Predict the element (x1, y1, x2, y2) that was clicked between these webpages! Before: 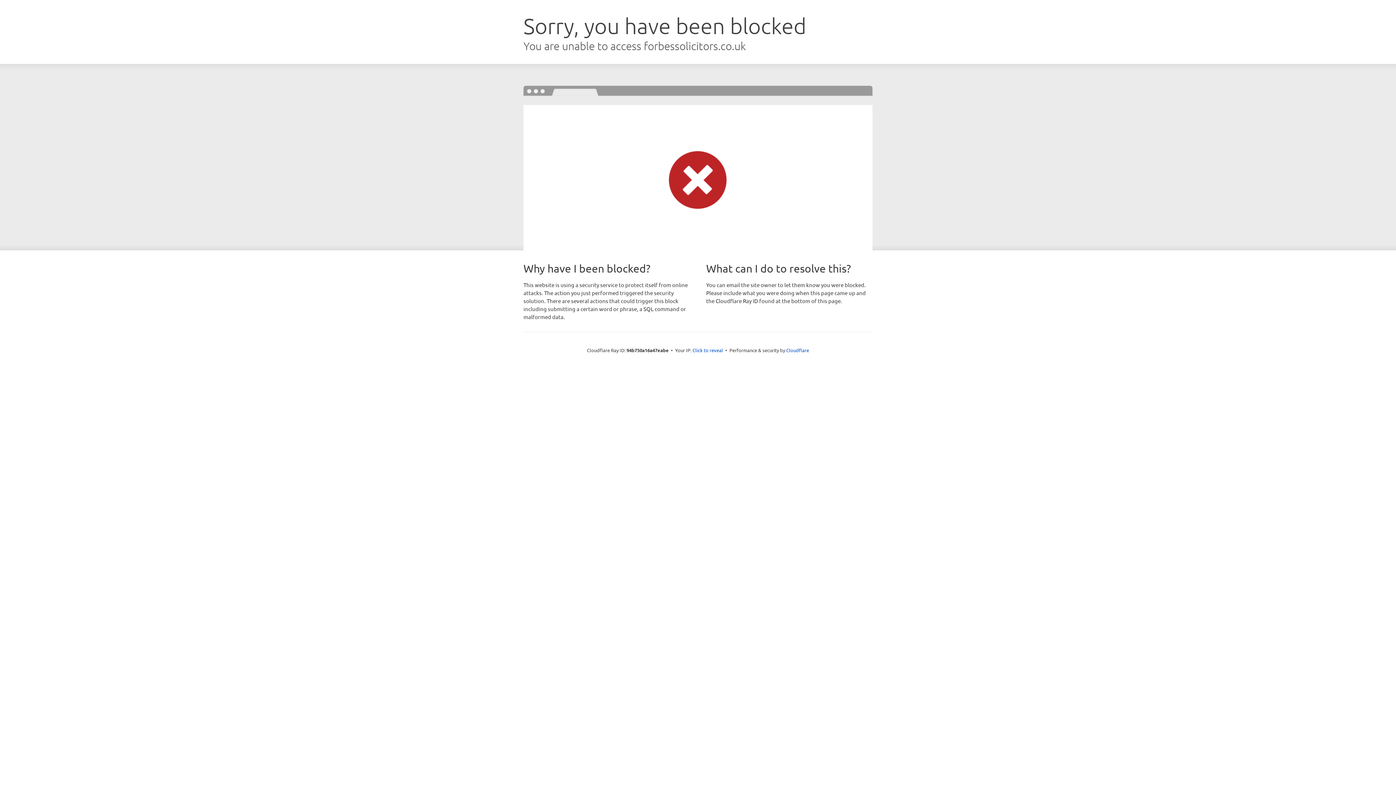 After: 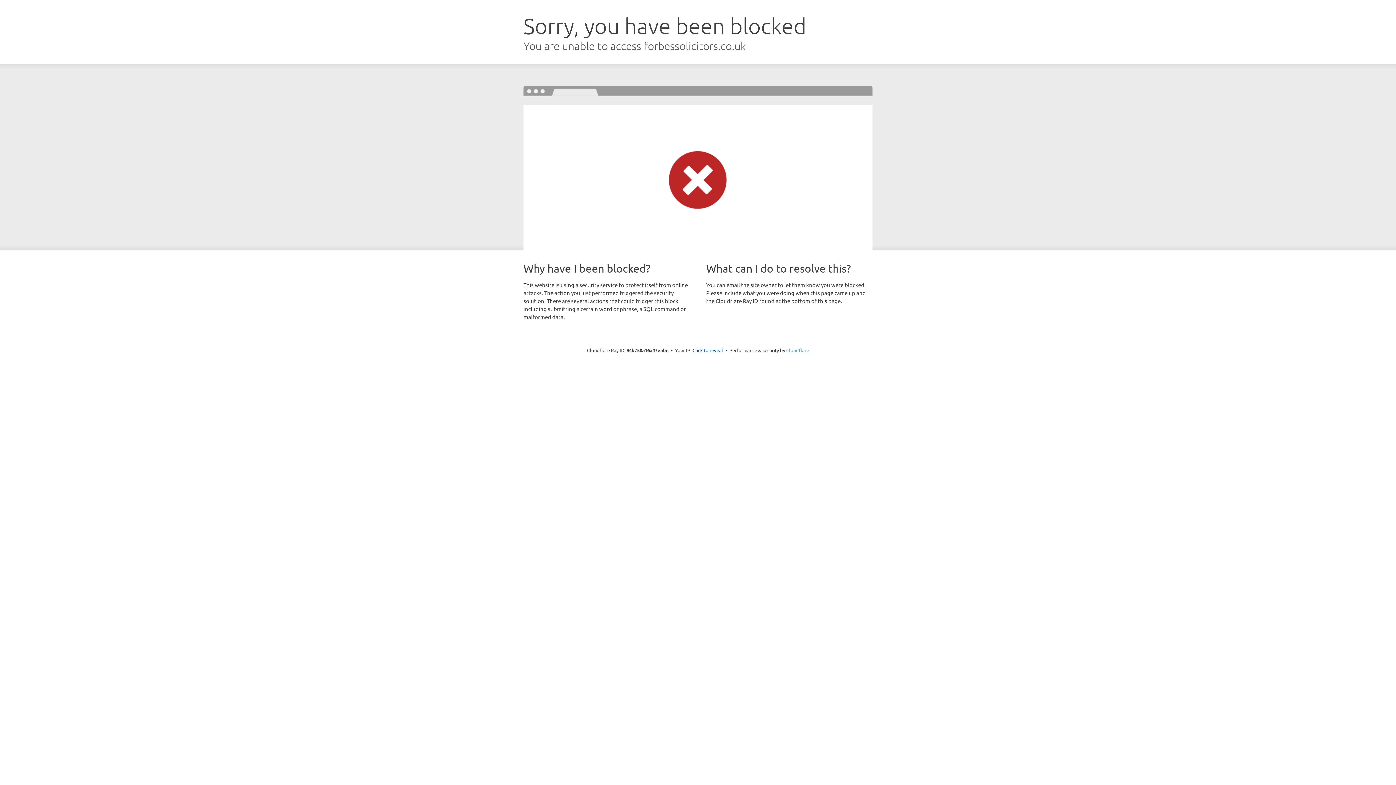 Action: label: Cloudflare bbox: (786, 347, 809, 353)